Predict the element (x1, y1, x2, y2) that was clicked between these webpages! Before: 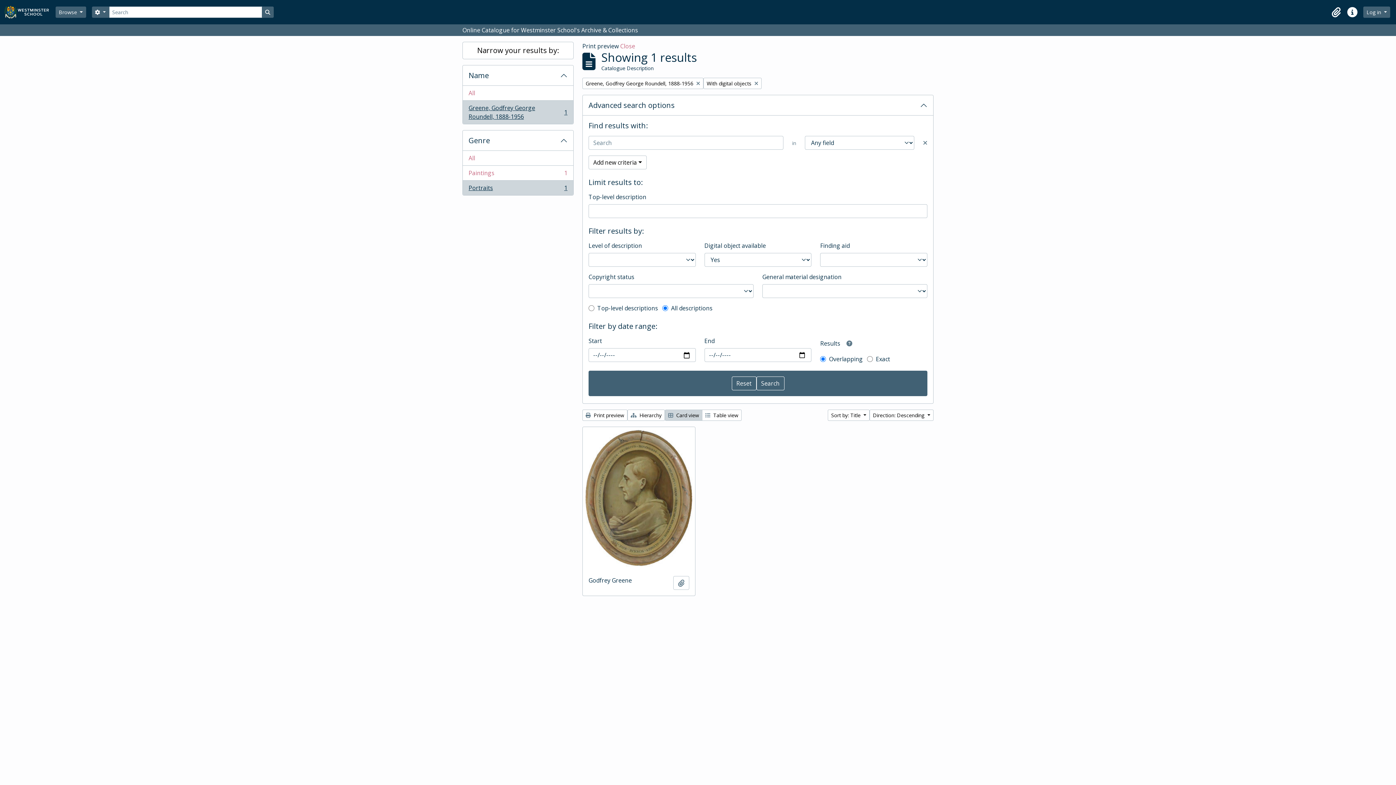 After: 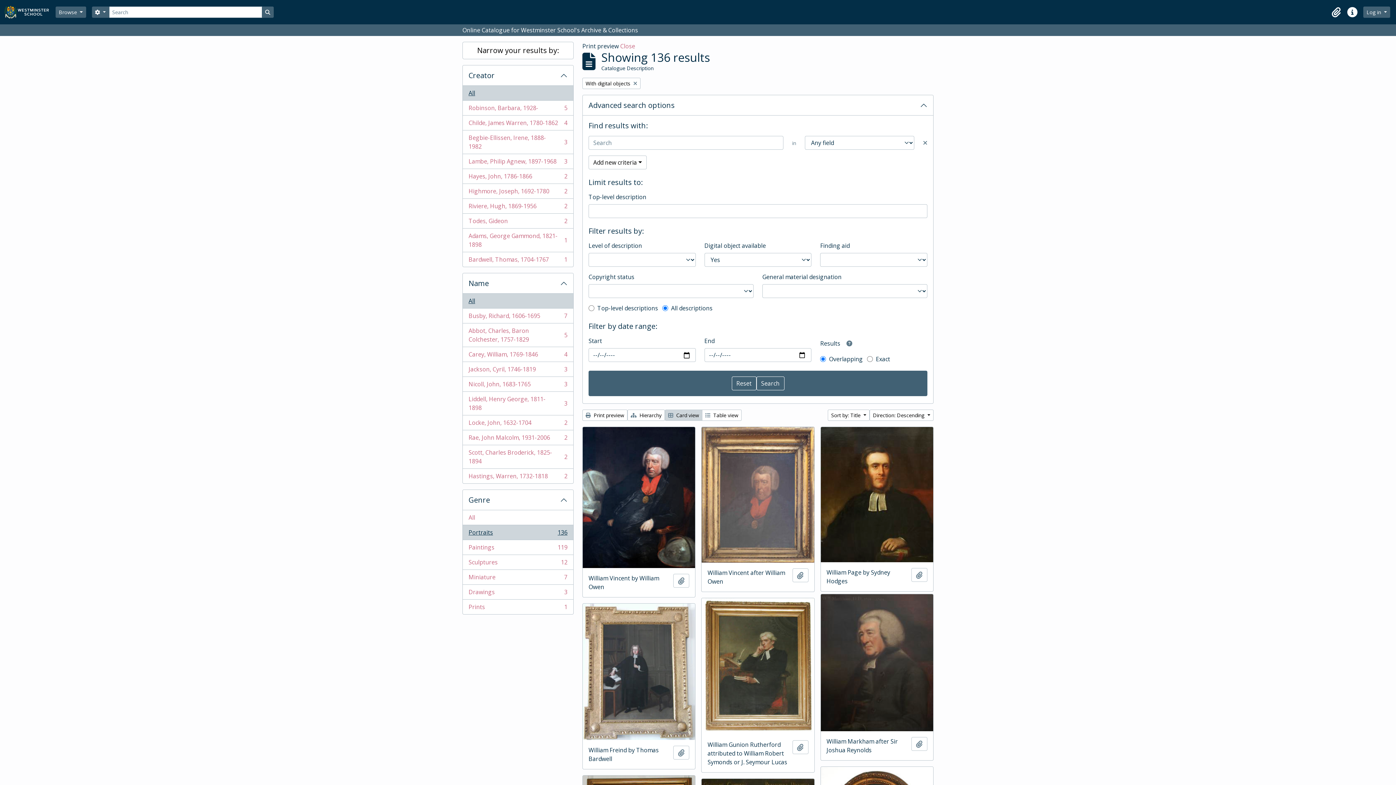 Action: bbox: (582, 77, 703, 89) label: Remove filter:
Greene, Godfrey George Roundell, 1888-1956